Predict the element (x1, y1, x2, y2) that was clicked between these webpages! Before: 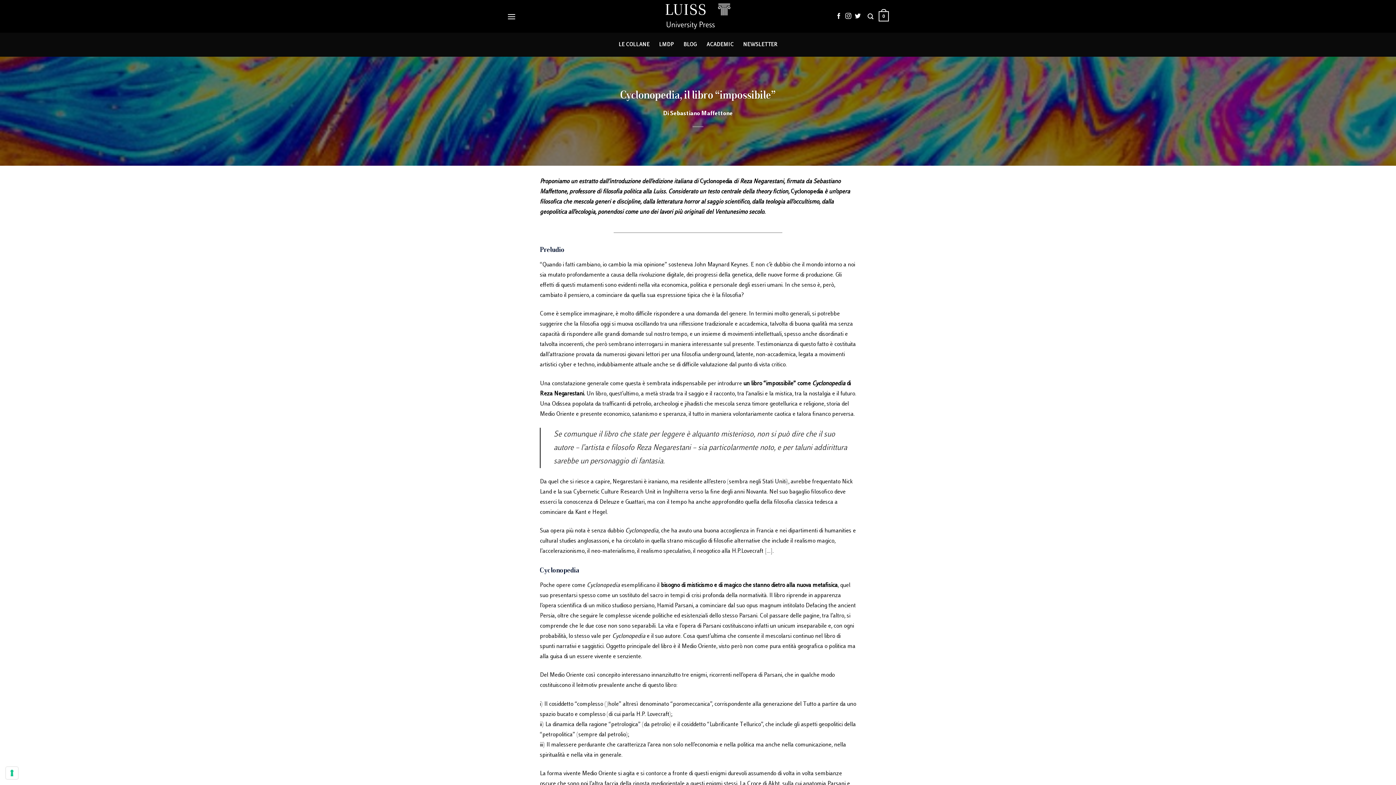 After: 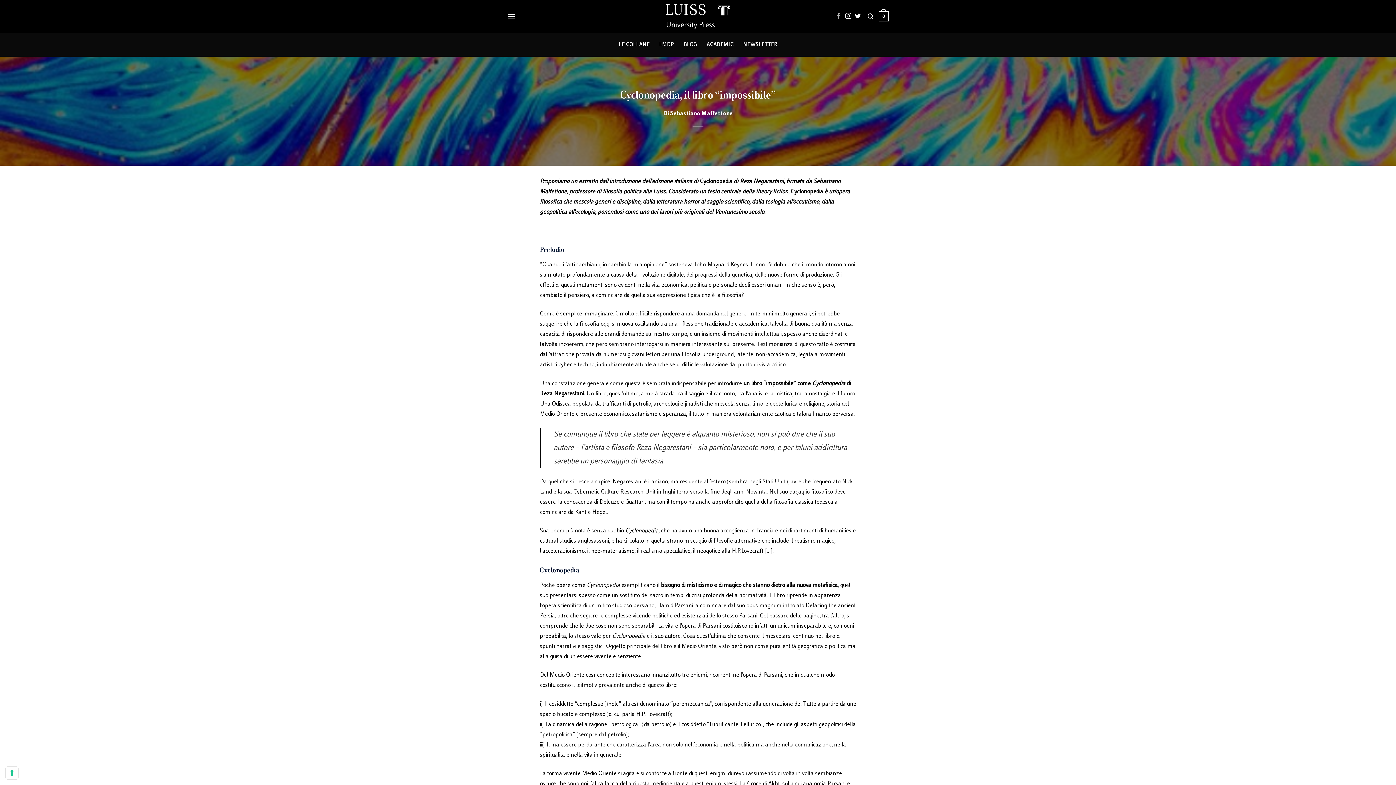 Action: bbox: (836, 12, 842, 19) label: Seguici su Facebook